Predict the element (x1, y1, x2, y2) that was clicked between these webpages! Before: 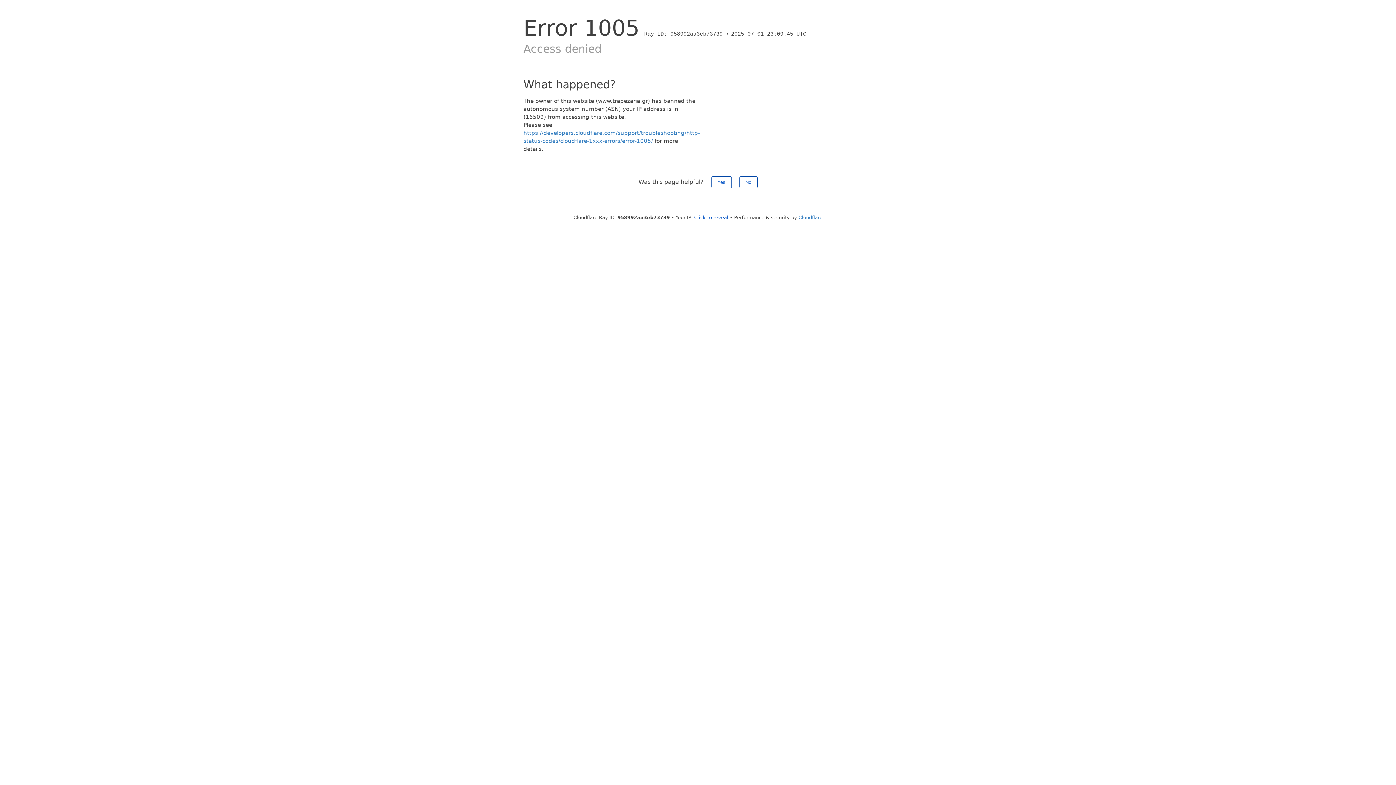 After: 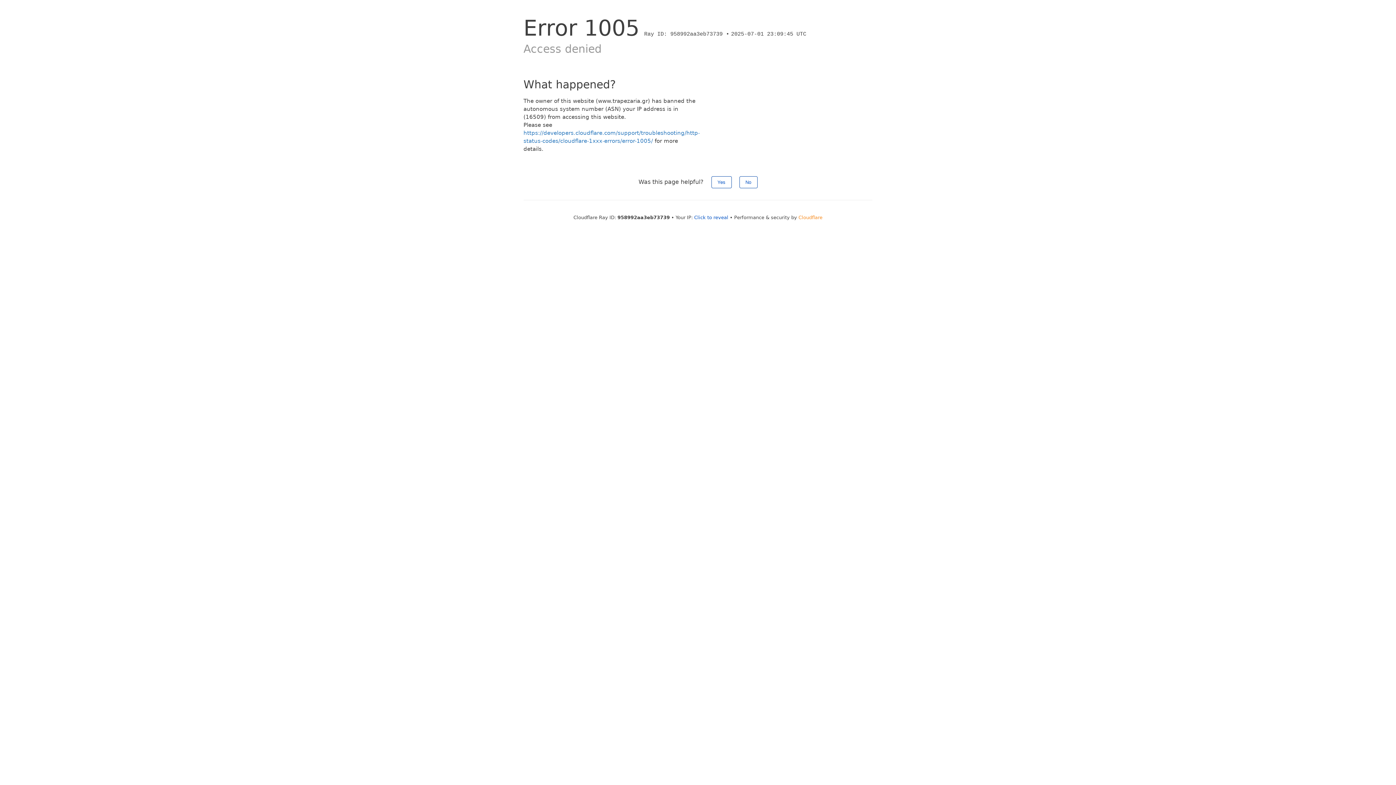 Action: bbox: (798, 214, 822, 220) label: Cloudflare